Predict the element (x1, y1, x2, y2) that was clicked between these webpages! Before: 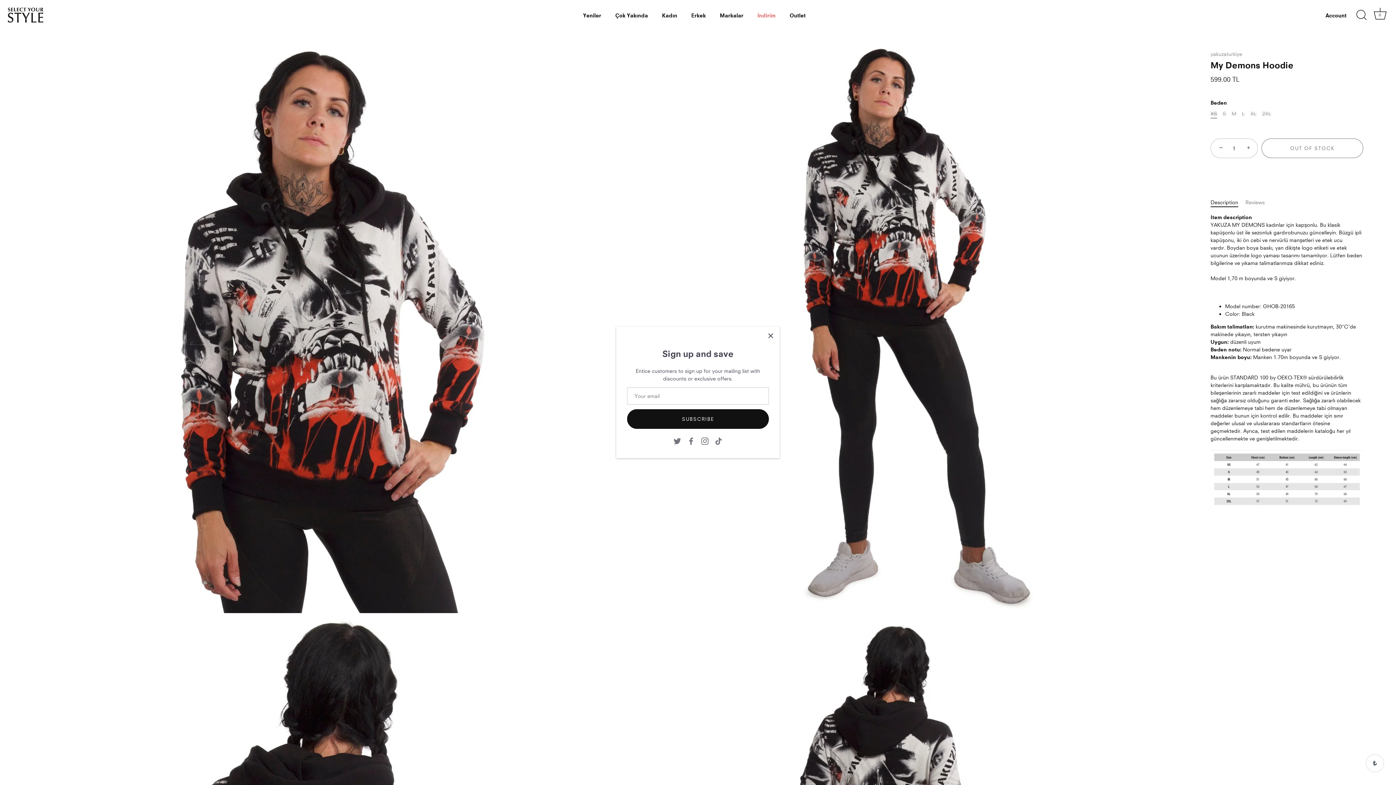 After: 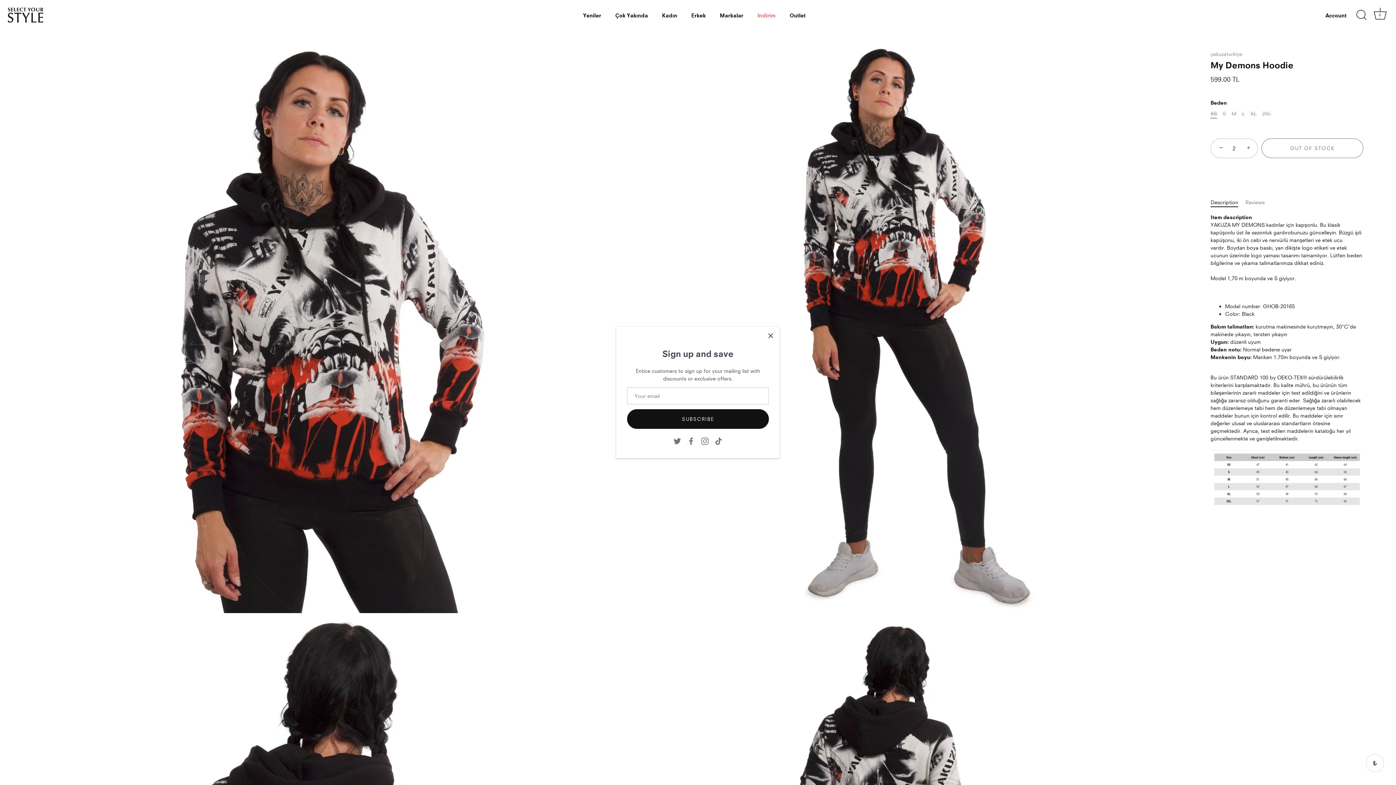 Action: label: + bbox: (1241, 140, 1257, 156)